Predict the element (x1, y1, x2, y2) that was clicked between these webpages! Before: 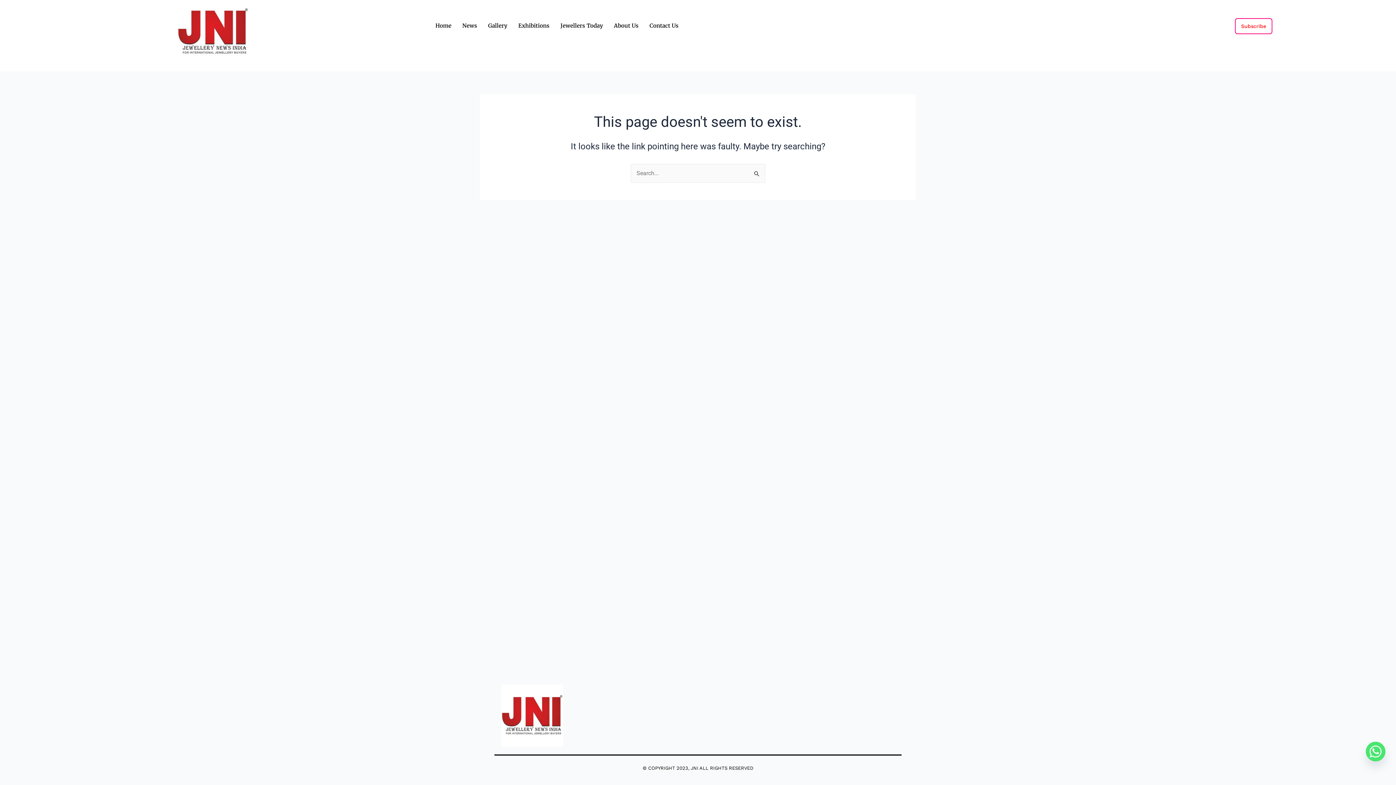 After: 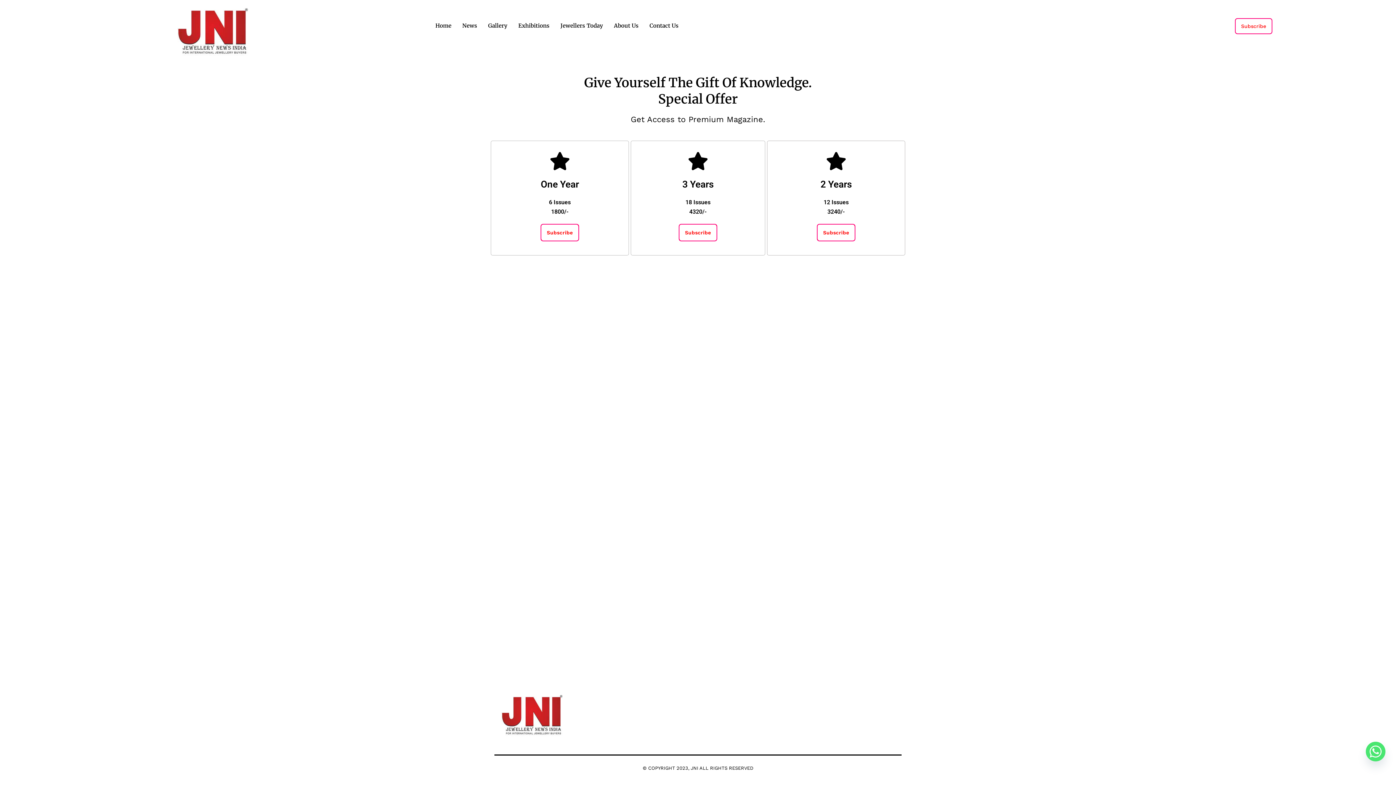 Action: label: Subscribe bbox: (1235, 18, 1272, 34)